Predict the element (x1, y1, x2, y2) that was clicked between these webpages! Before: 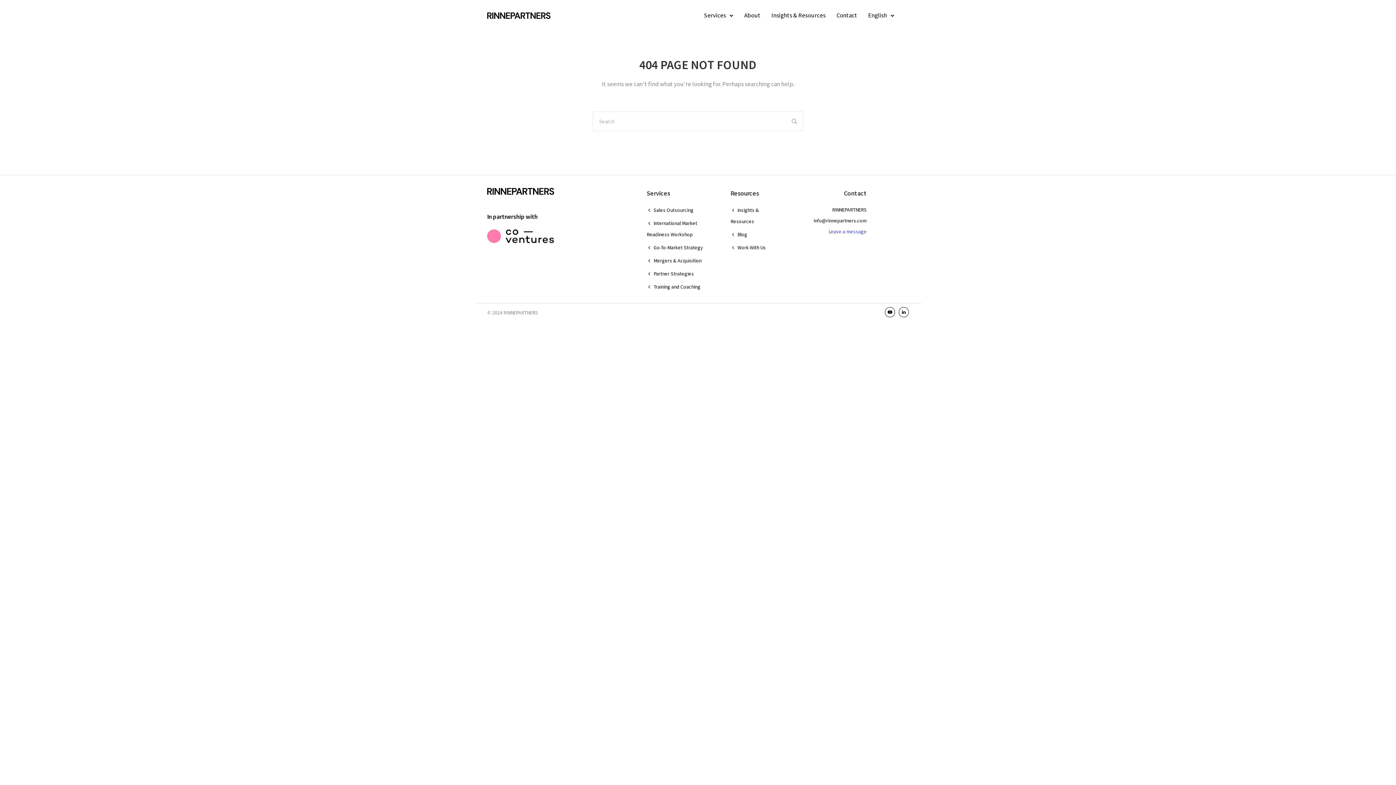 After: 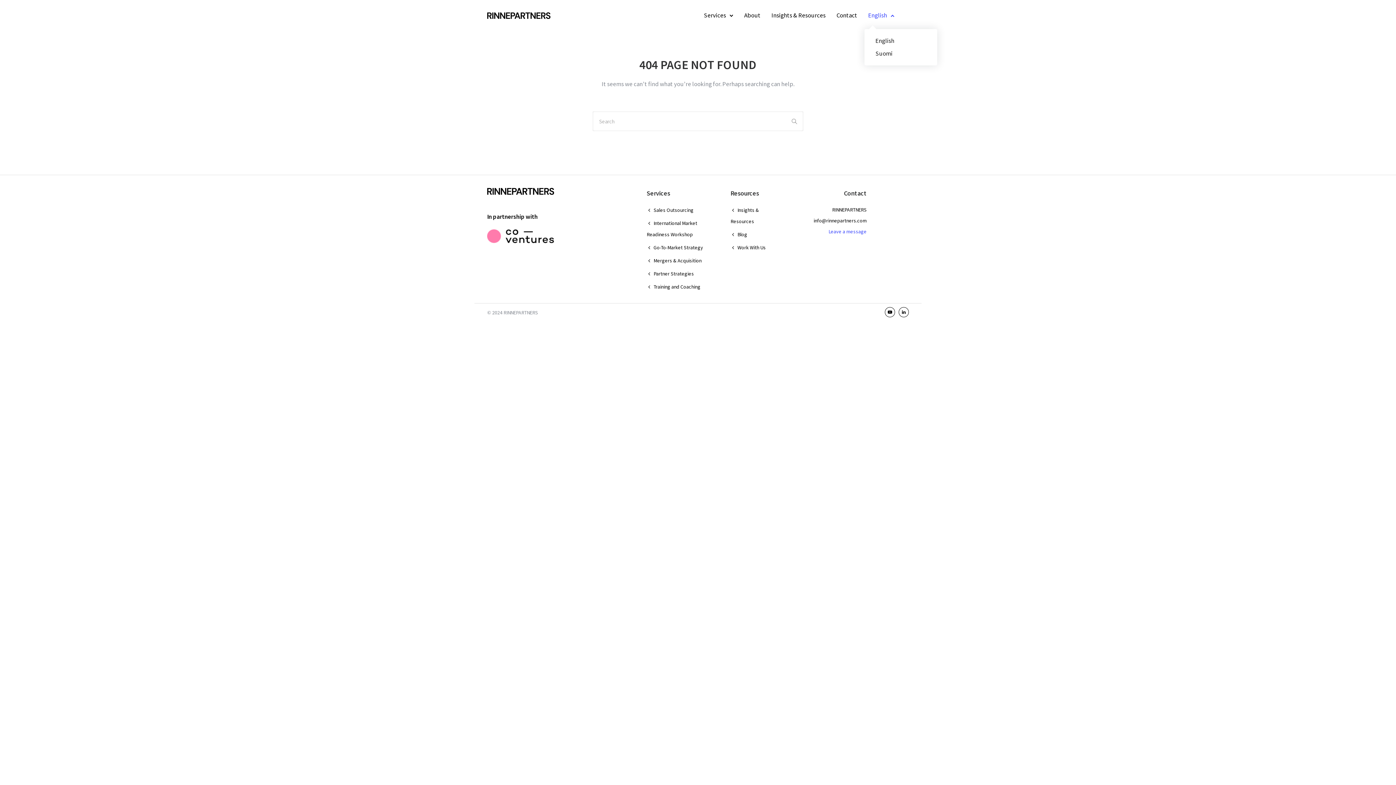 Action: bbox: (864, 7, 890, 22) label: English